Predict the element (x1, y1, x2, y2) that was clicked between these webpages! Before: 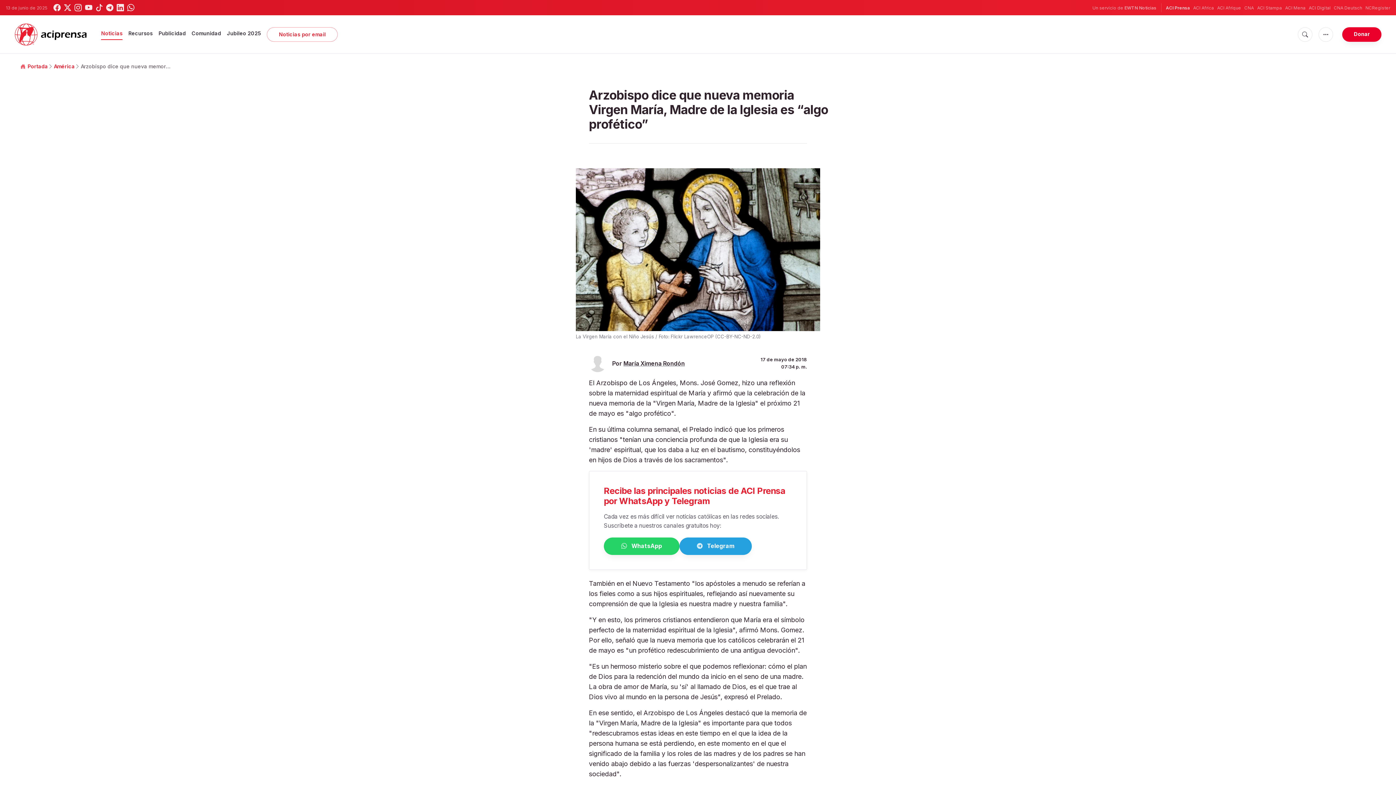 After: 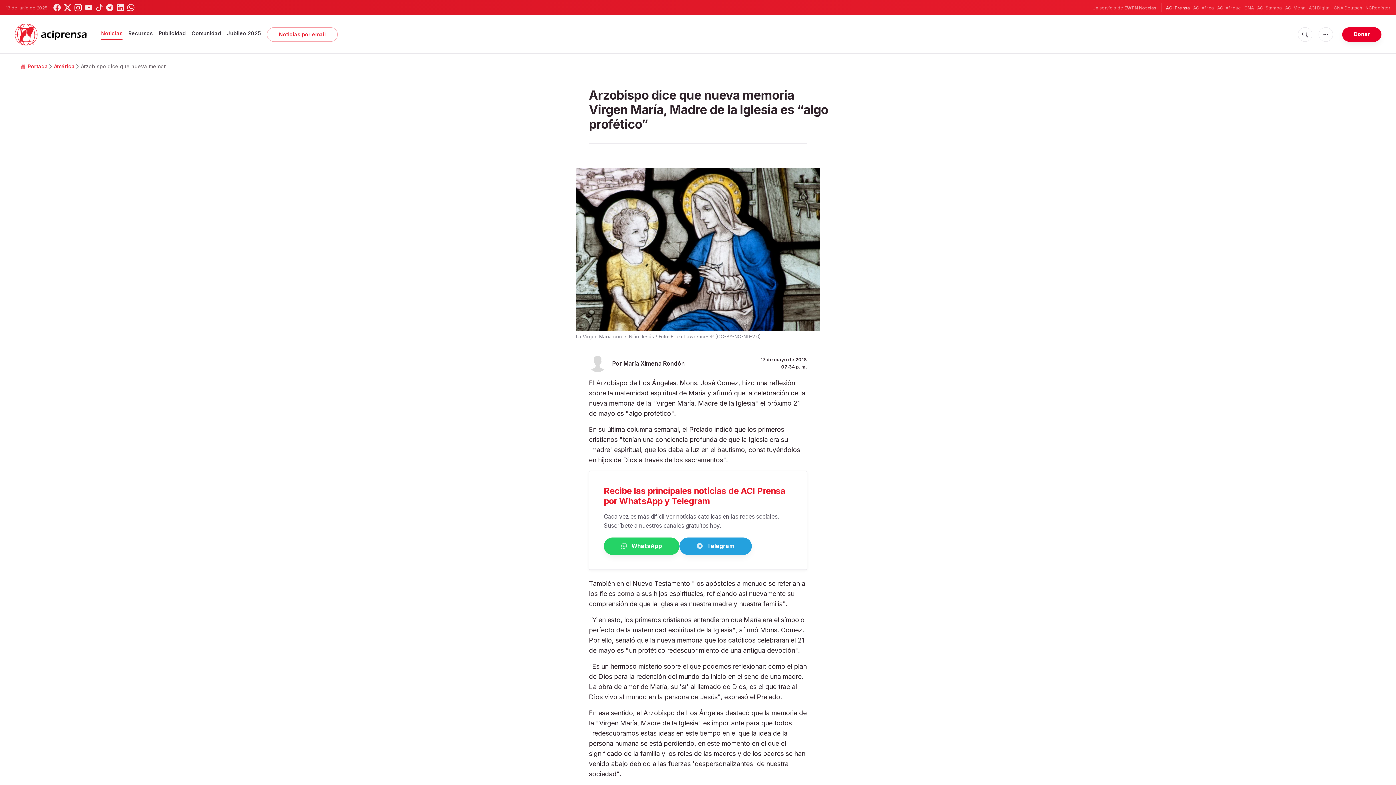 Action: bbox: (74, 4, 81, 11)